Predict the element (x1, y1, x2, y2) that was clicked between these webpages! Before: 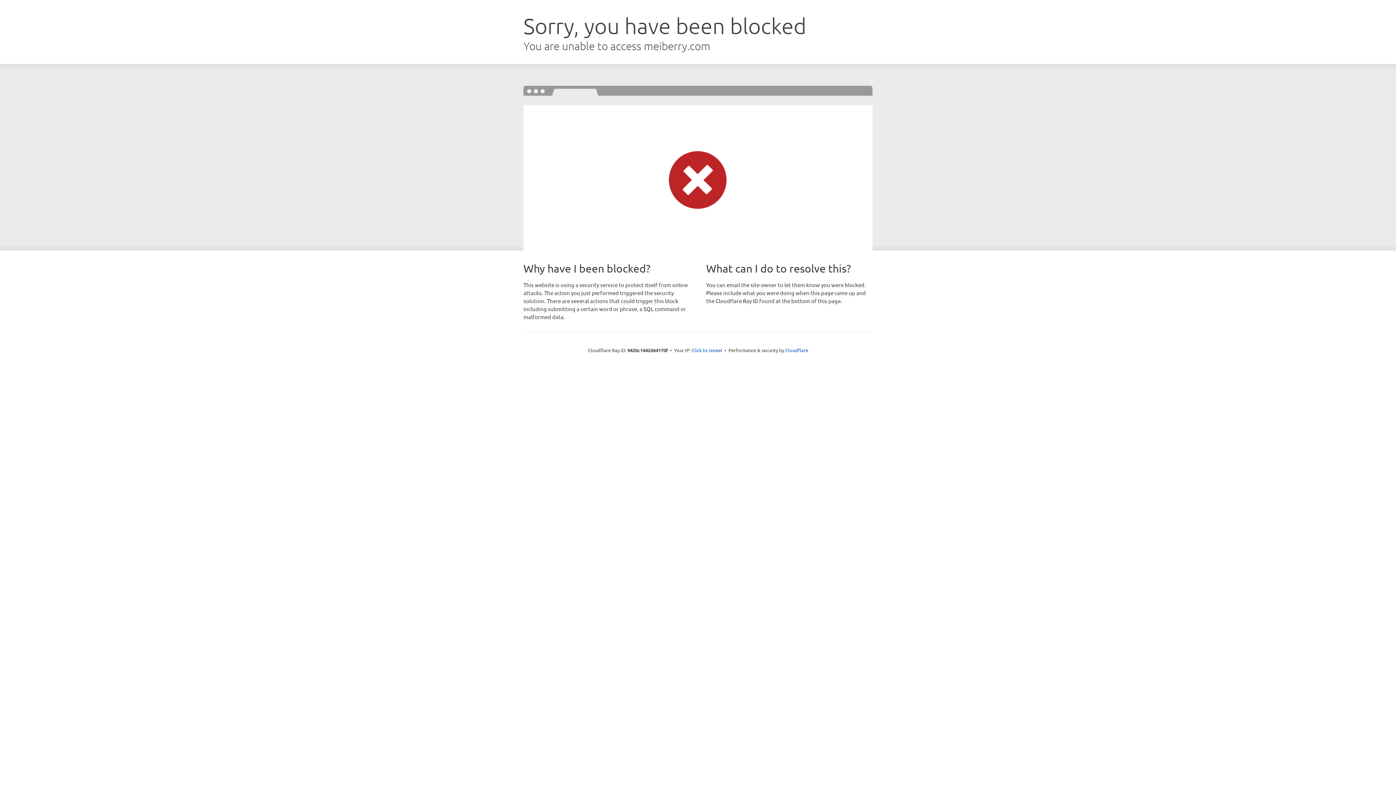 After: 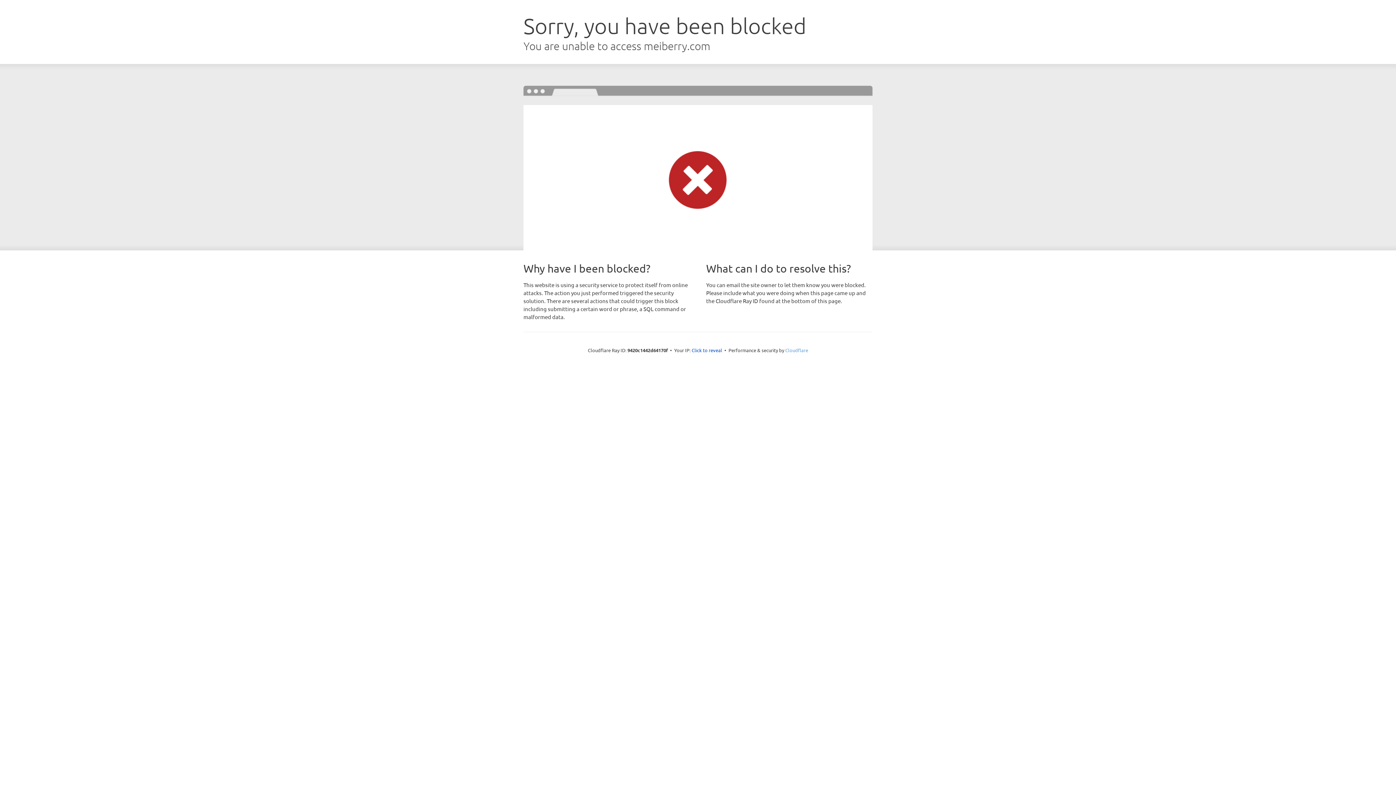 Action: label: Cloudflare bbox: (785, 347, 808, 353)